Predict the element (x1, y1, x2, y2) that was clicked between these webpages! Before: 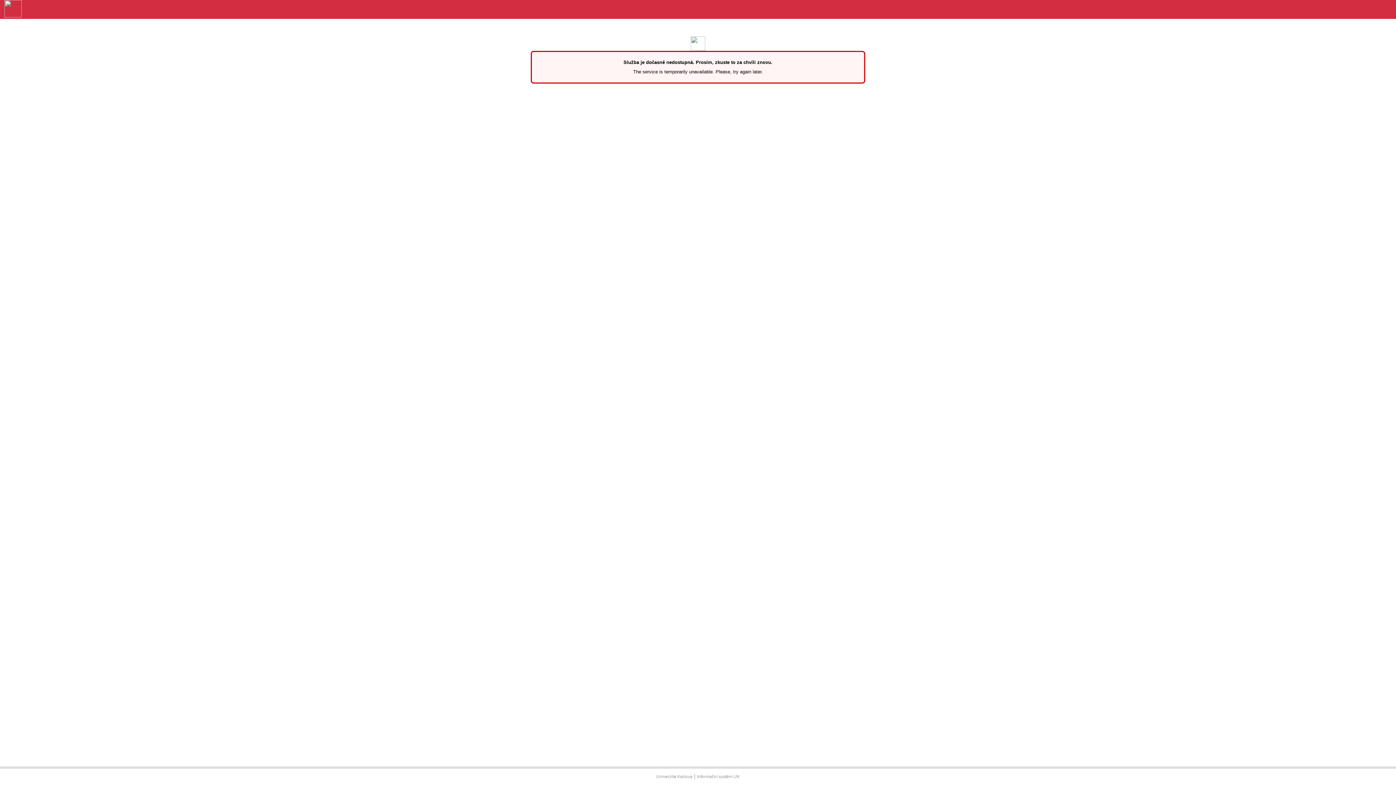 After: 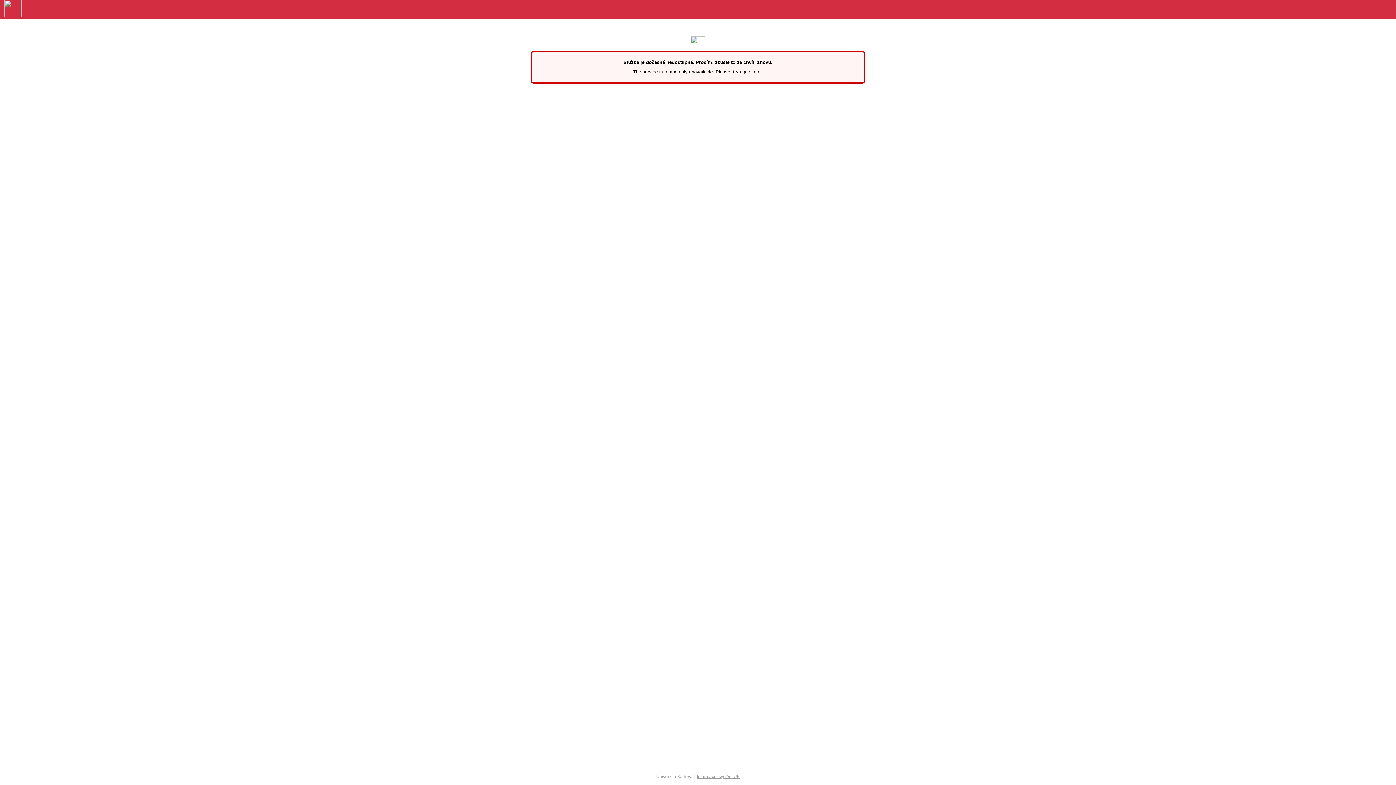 Action: label: Informační systém UK bbox: (697, 774, 740, 779)